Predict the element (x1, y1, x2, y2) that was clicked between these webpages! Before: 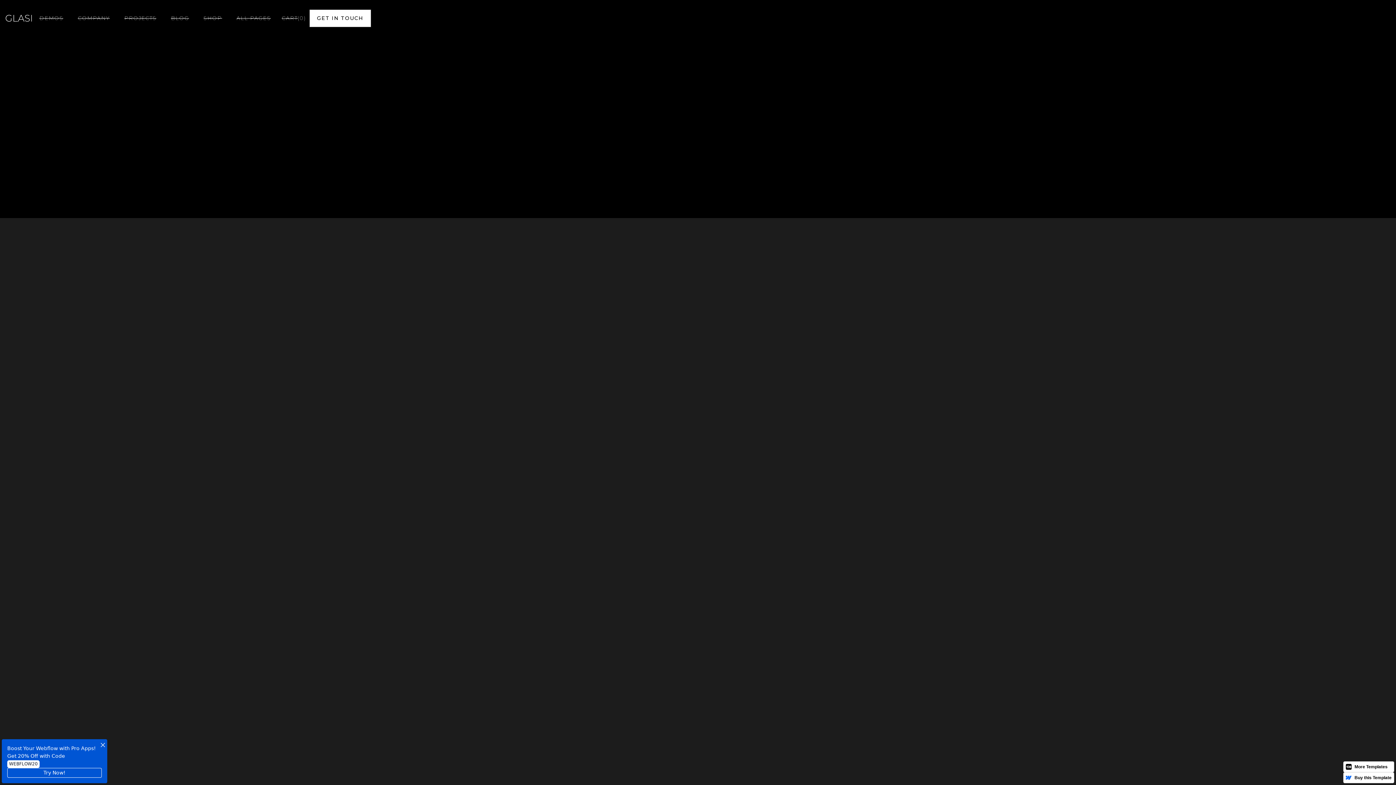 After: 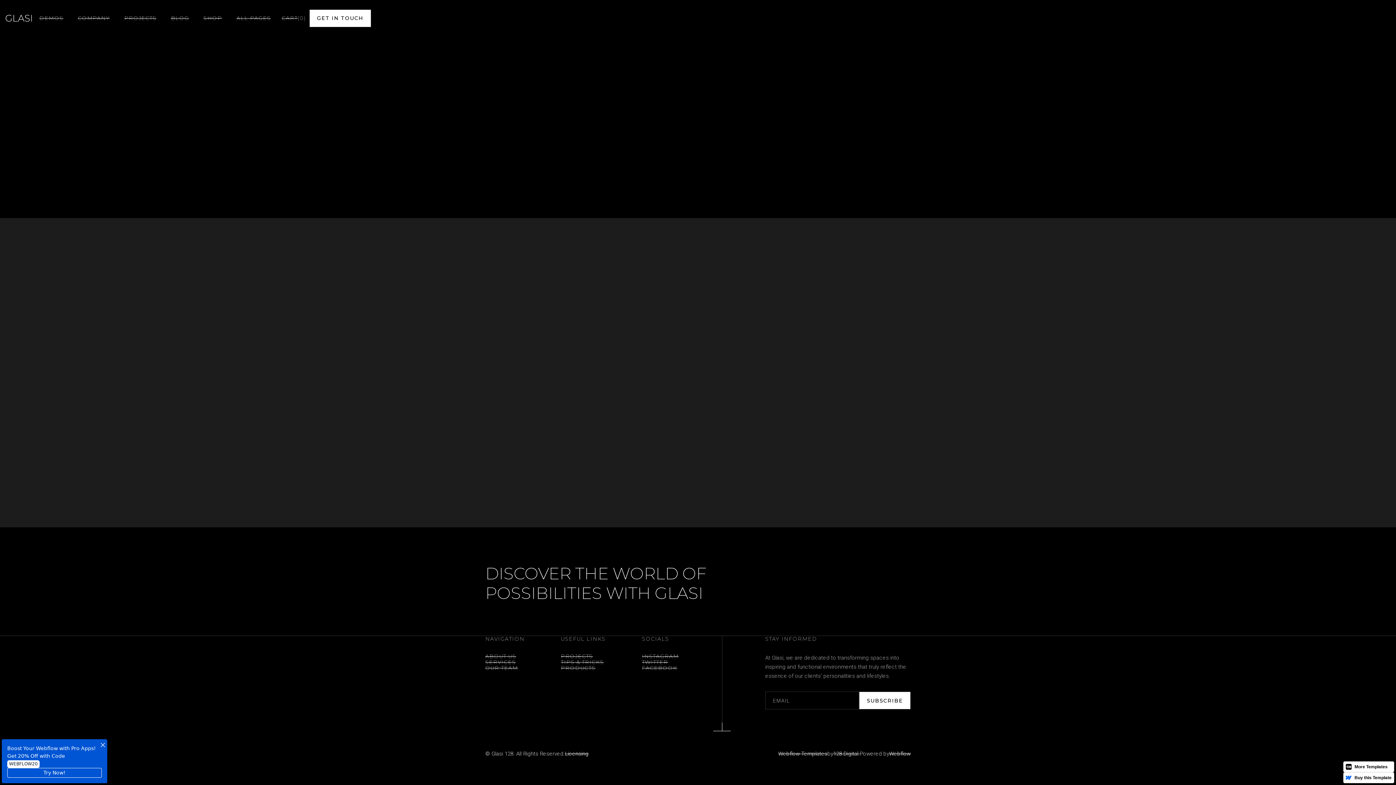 Action: label: GET IN TOUCH
GET IN TOUCH bbox: (309, 9, 371, 27)